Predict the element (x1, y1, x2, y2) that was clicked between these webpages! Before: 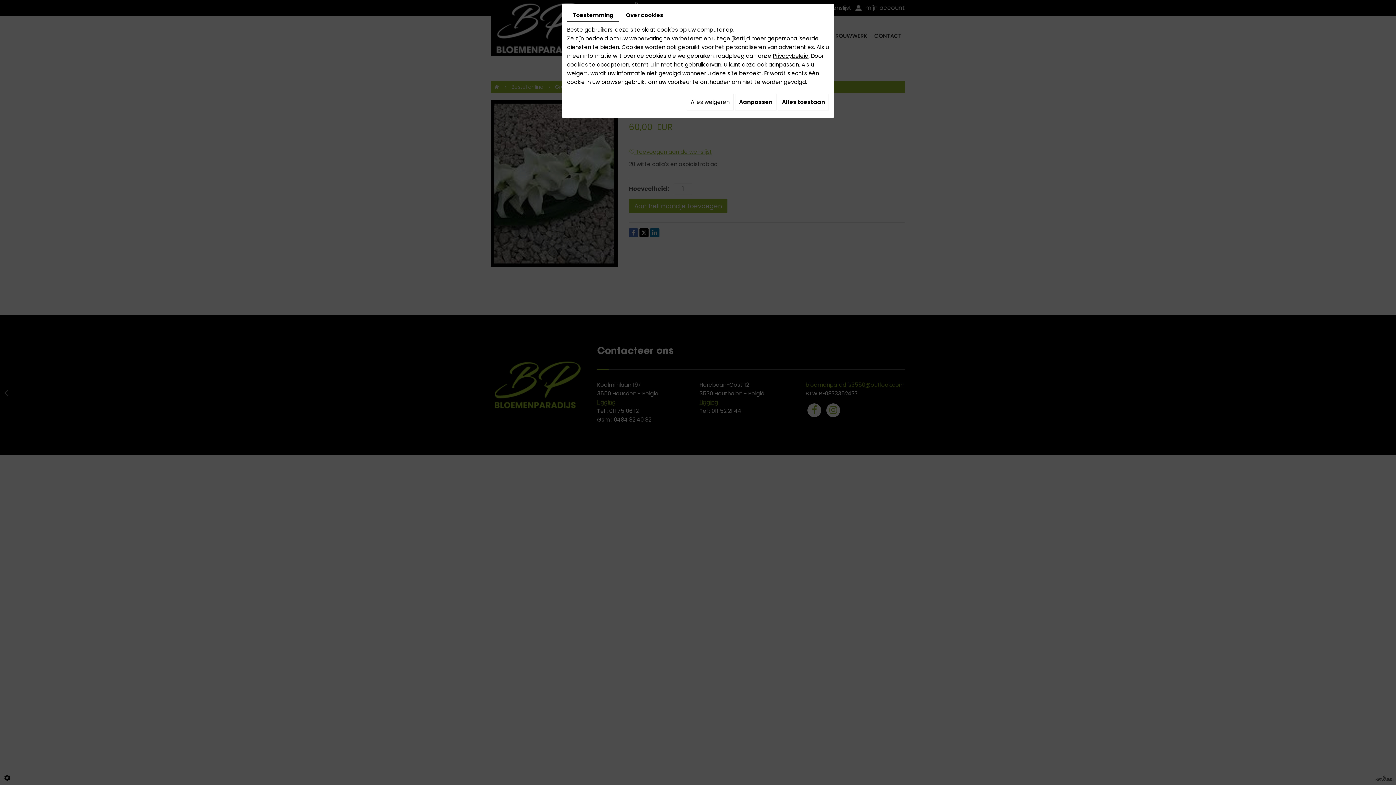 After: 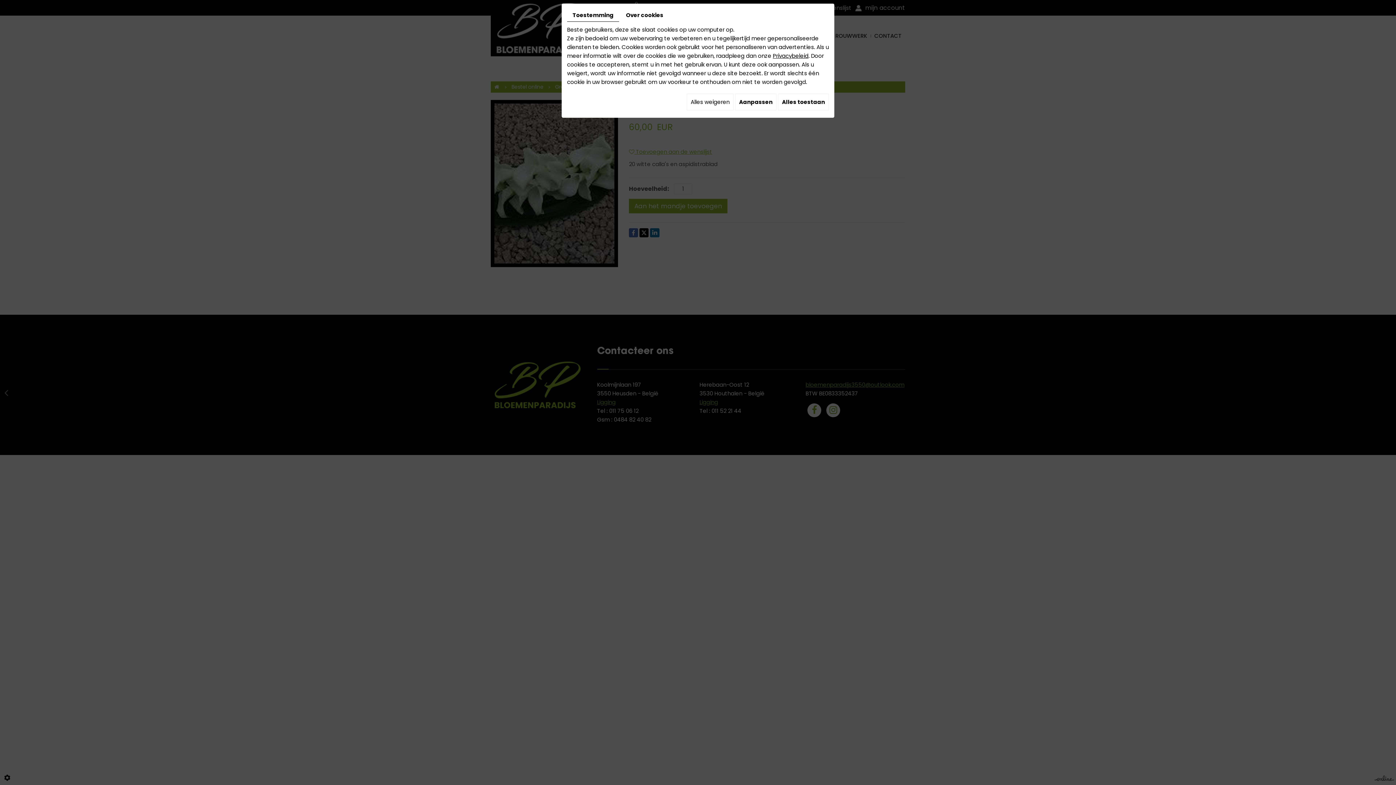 Action: label: Toestemming bbox: (567, 9, 619, 21)